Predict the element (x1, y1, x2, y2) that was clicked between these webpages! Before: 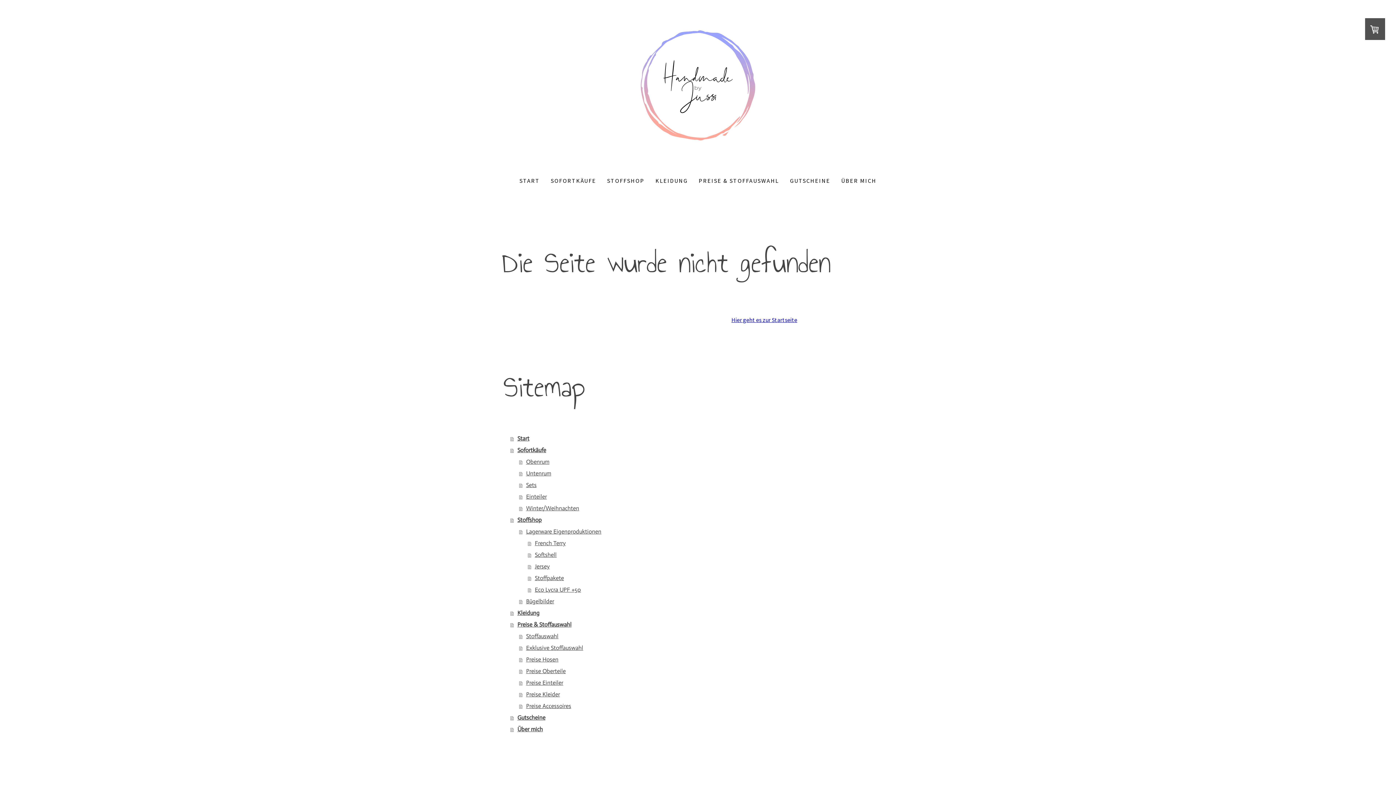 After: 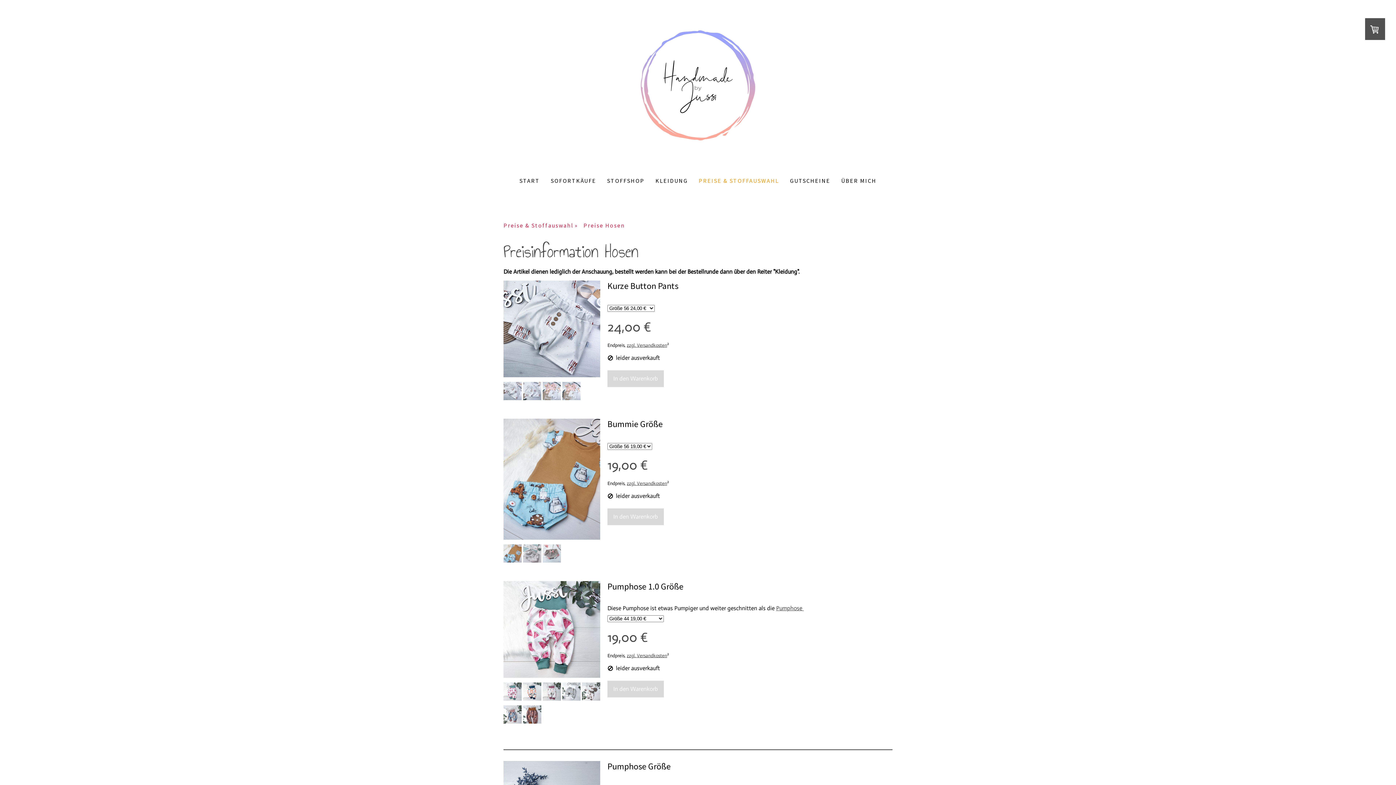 Action: label: Preise Hosen bbox: (519, 654, 894, 665)